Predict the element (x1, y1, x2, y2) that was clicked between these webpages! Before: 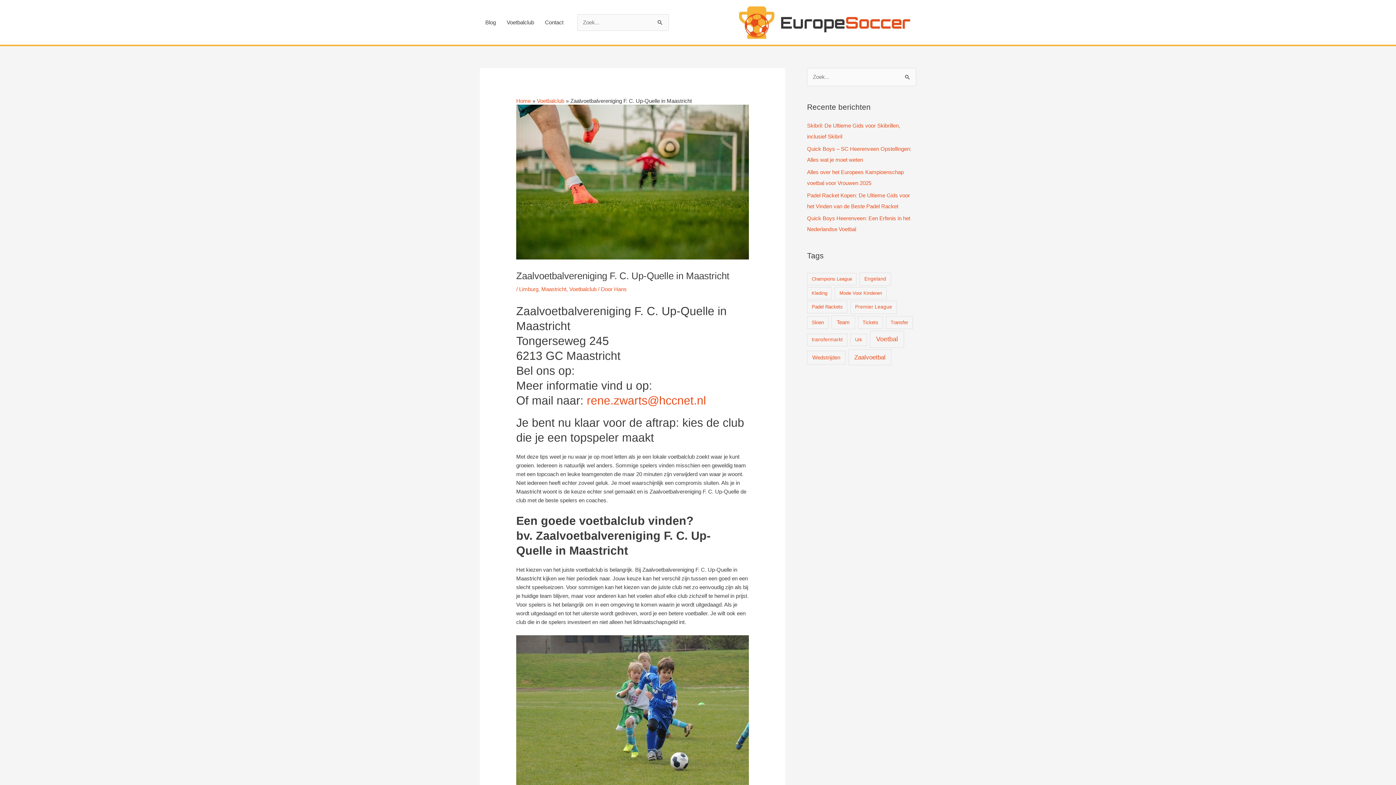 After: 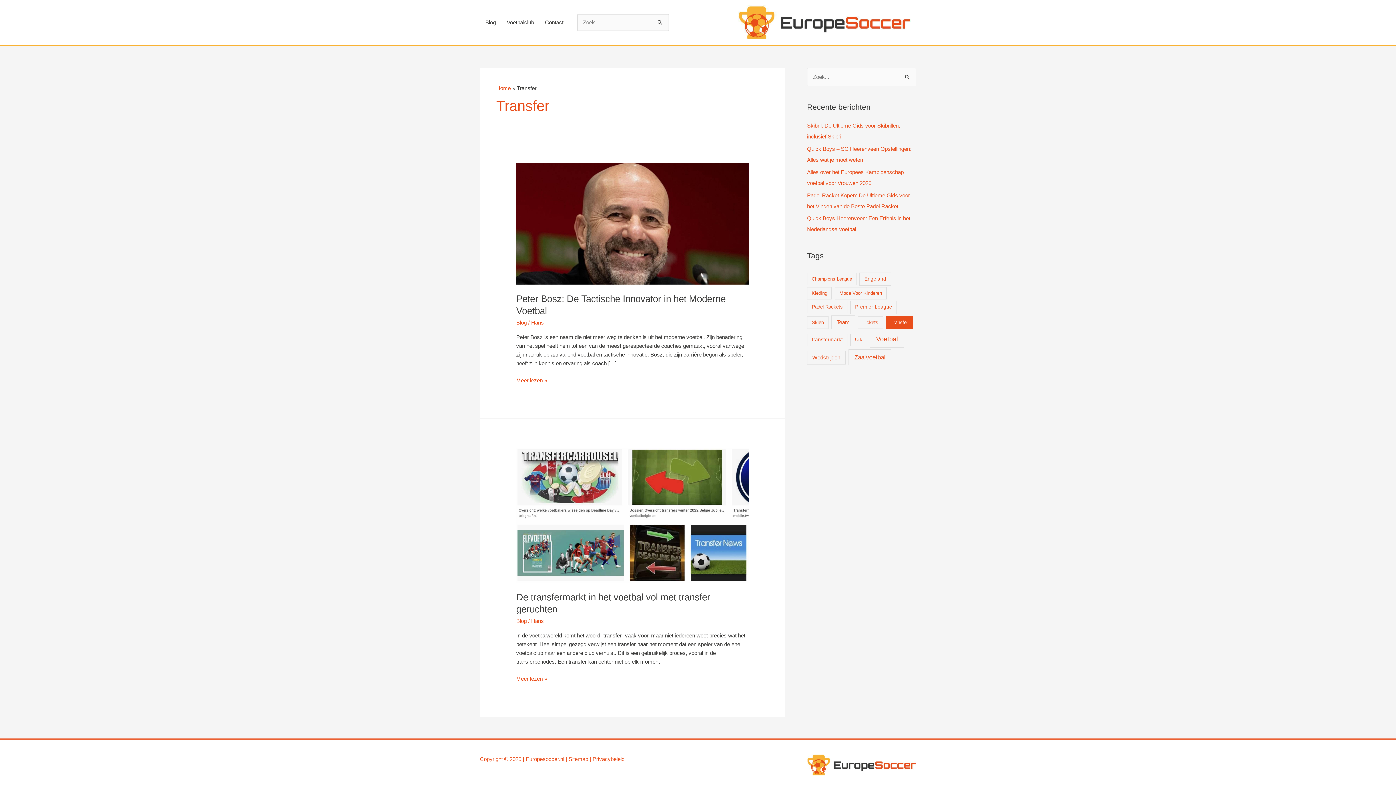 Action: bbox: (886, 316, 912, 328) label: Transfer (2 items)